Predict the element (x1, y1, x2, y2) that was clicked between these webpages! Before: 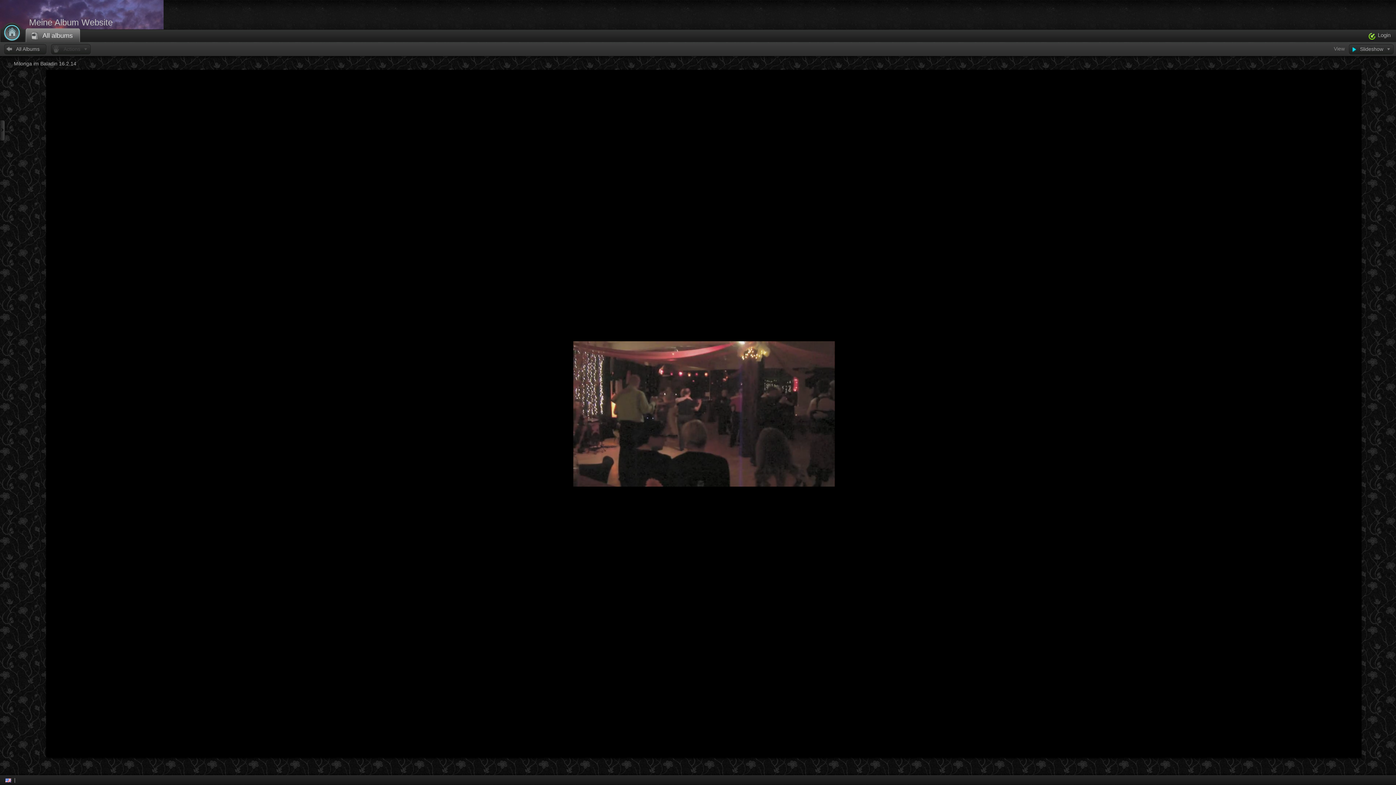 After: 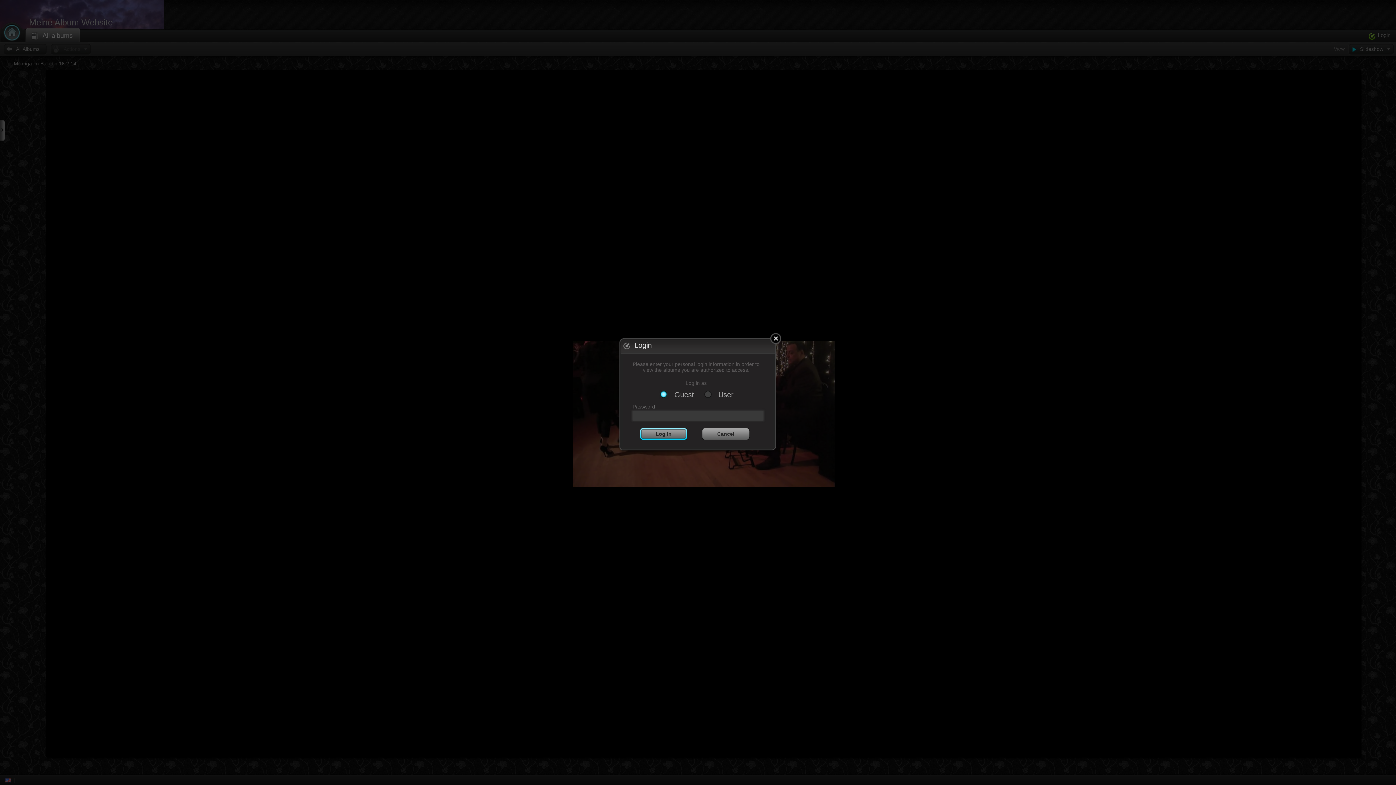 Action: bbox: (1369, 32, 1390, 40) label: Login